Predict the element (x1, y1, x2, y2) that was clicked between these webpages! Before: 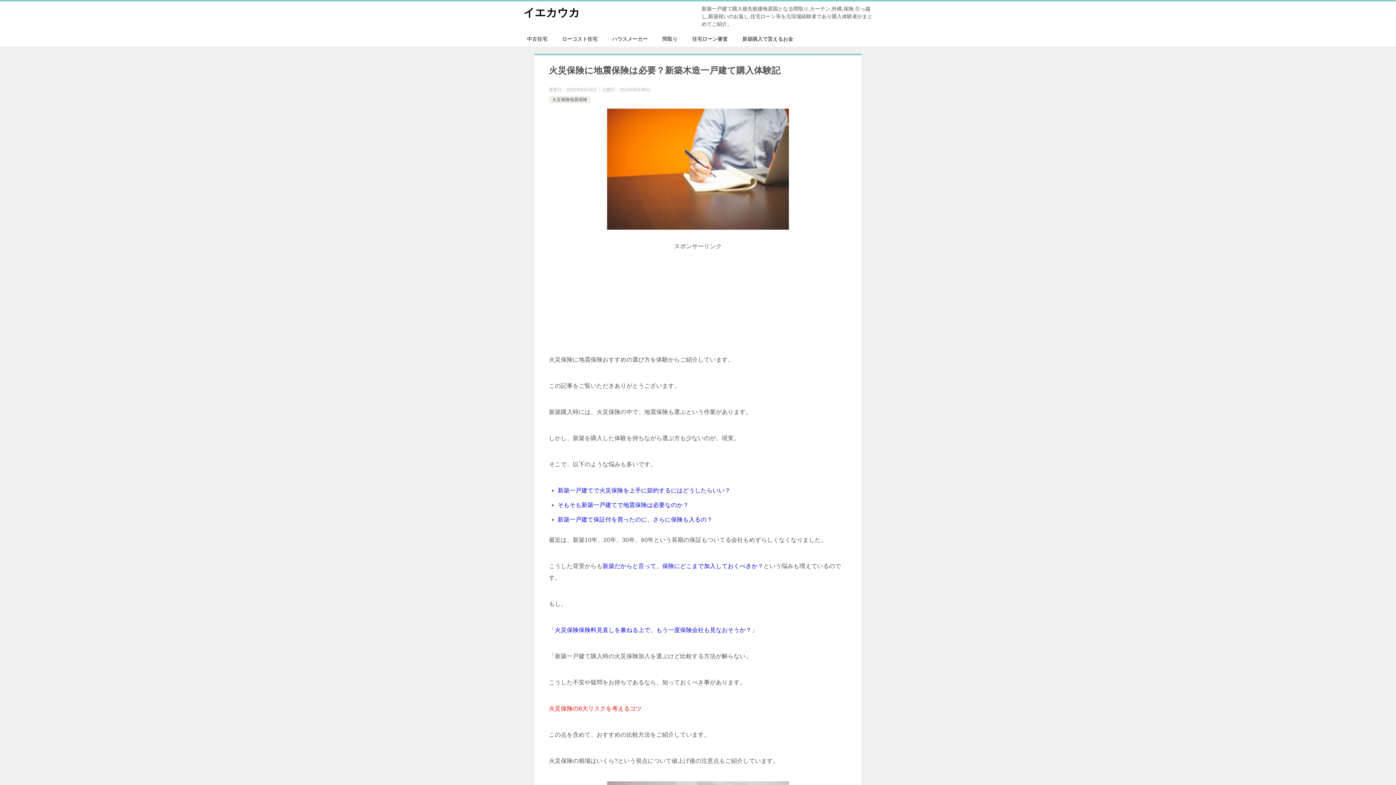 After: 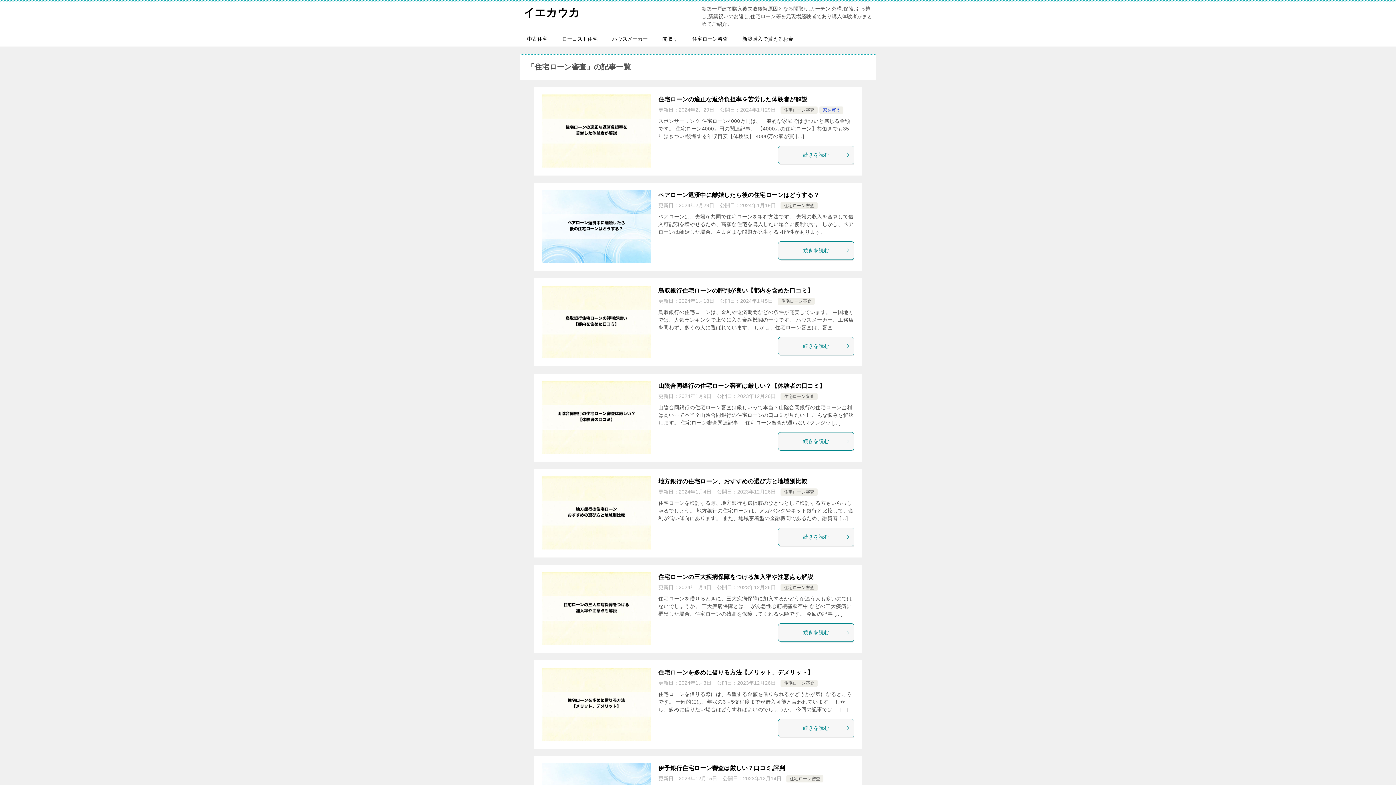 Action: label: 住宅ローン審査 bbox: (685, 31, 735, 46)